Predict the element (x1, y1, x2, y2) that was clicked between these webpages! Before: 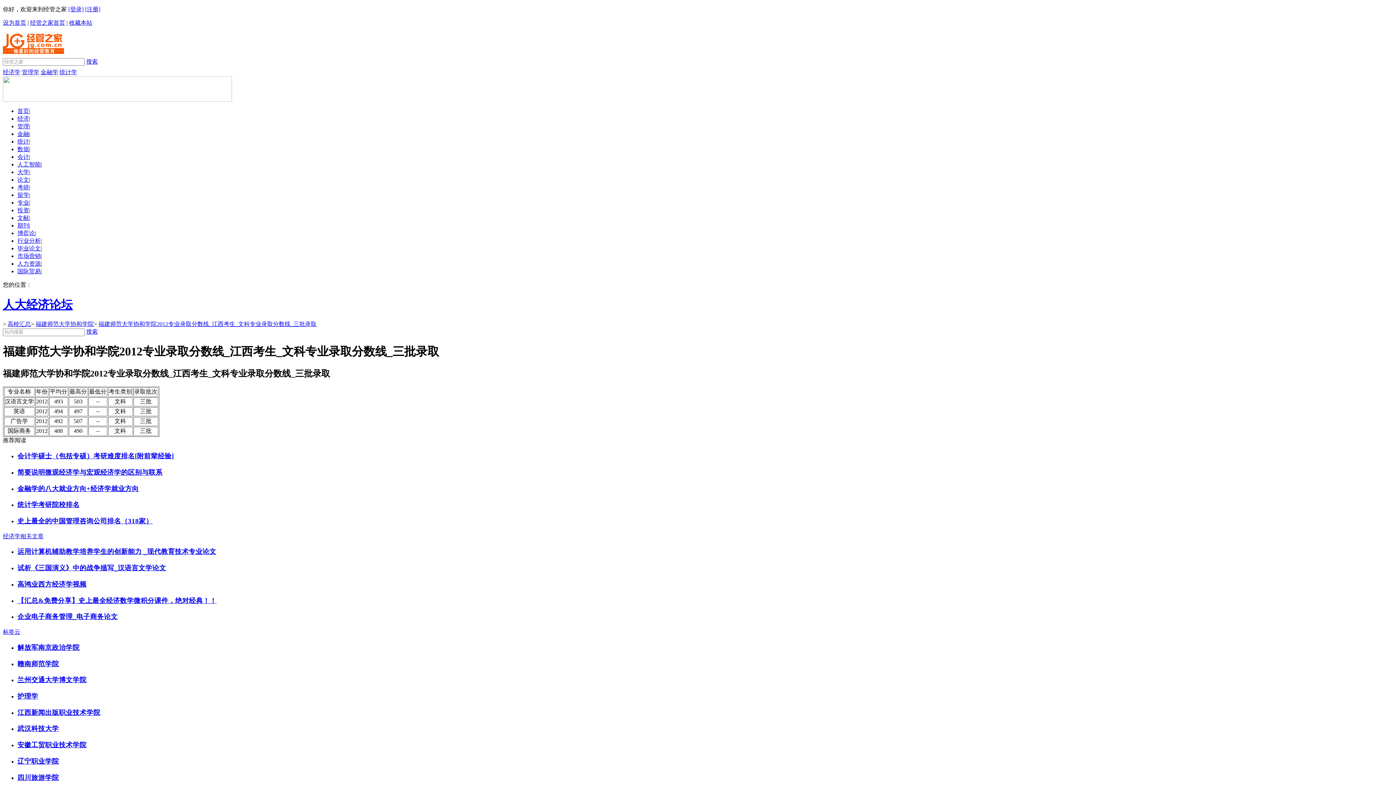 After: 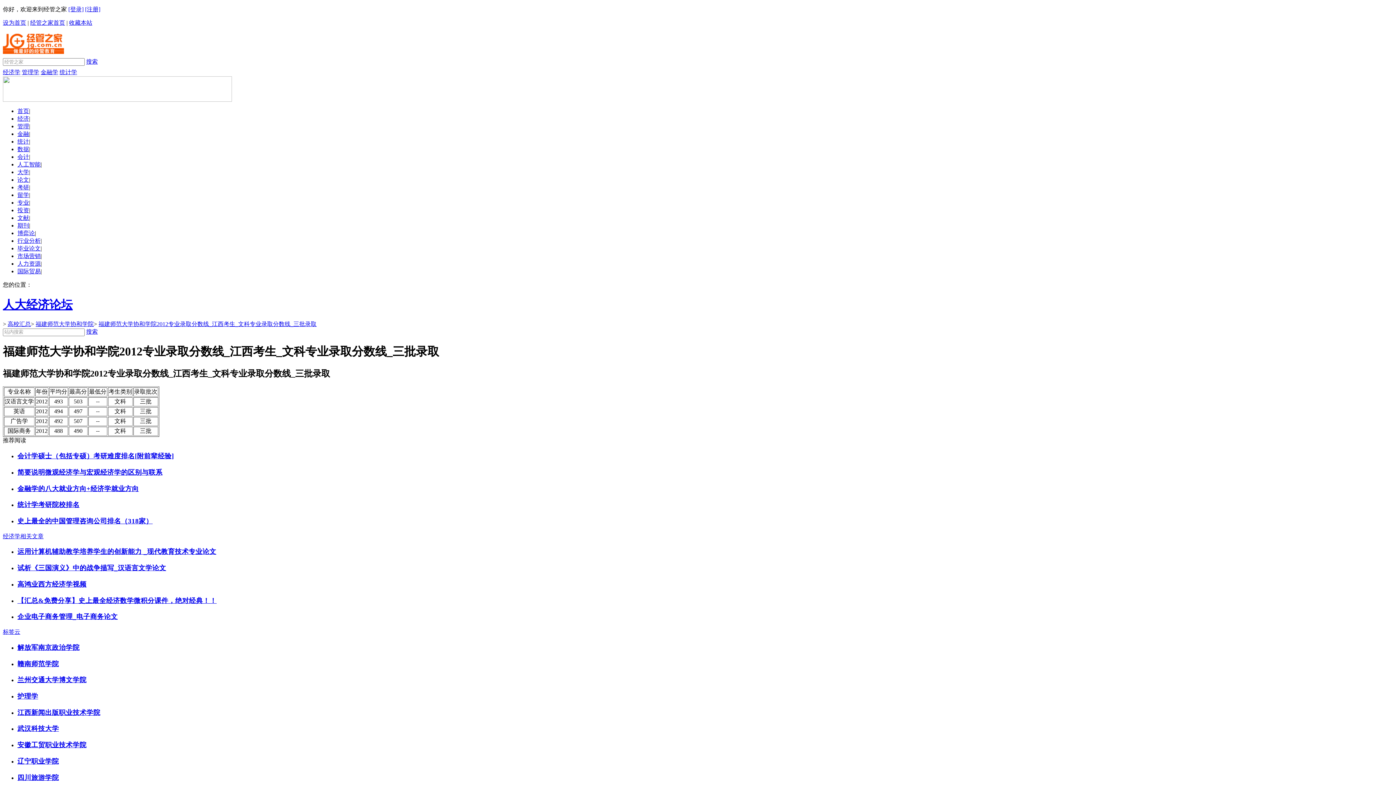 Action: label: 市场营销 bbox: (17, 253, 40, 259)